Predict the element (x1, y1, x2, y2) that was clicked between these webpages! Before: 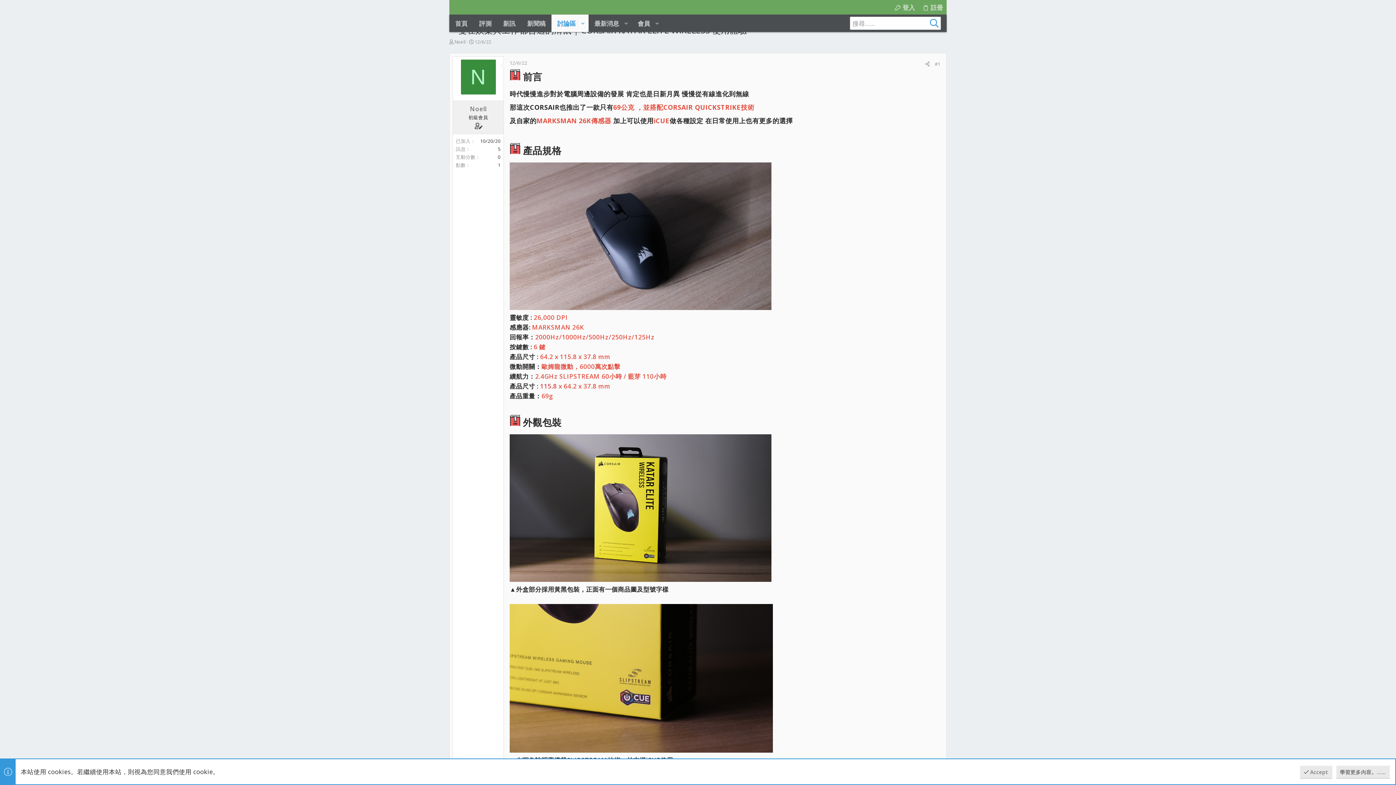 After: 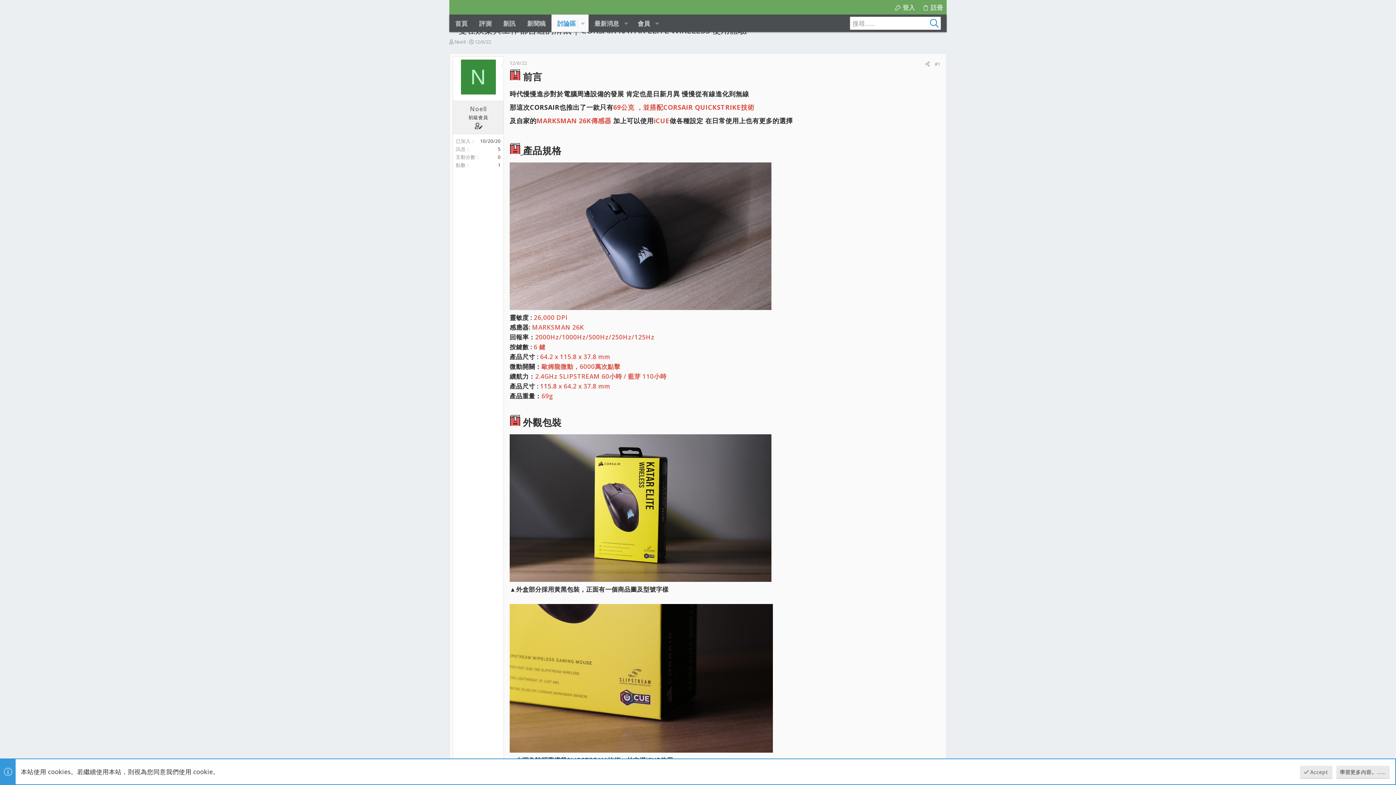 Action: bbox: (509, 144, 523, 156) label:  